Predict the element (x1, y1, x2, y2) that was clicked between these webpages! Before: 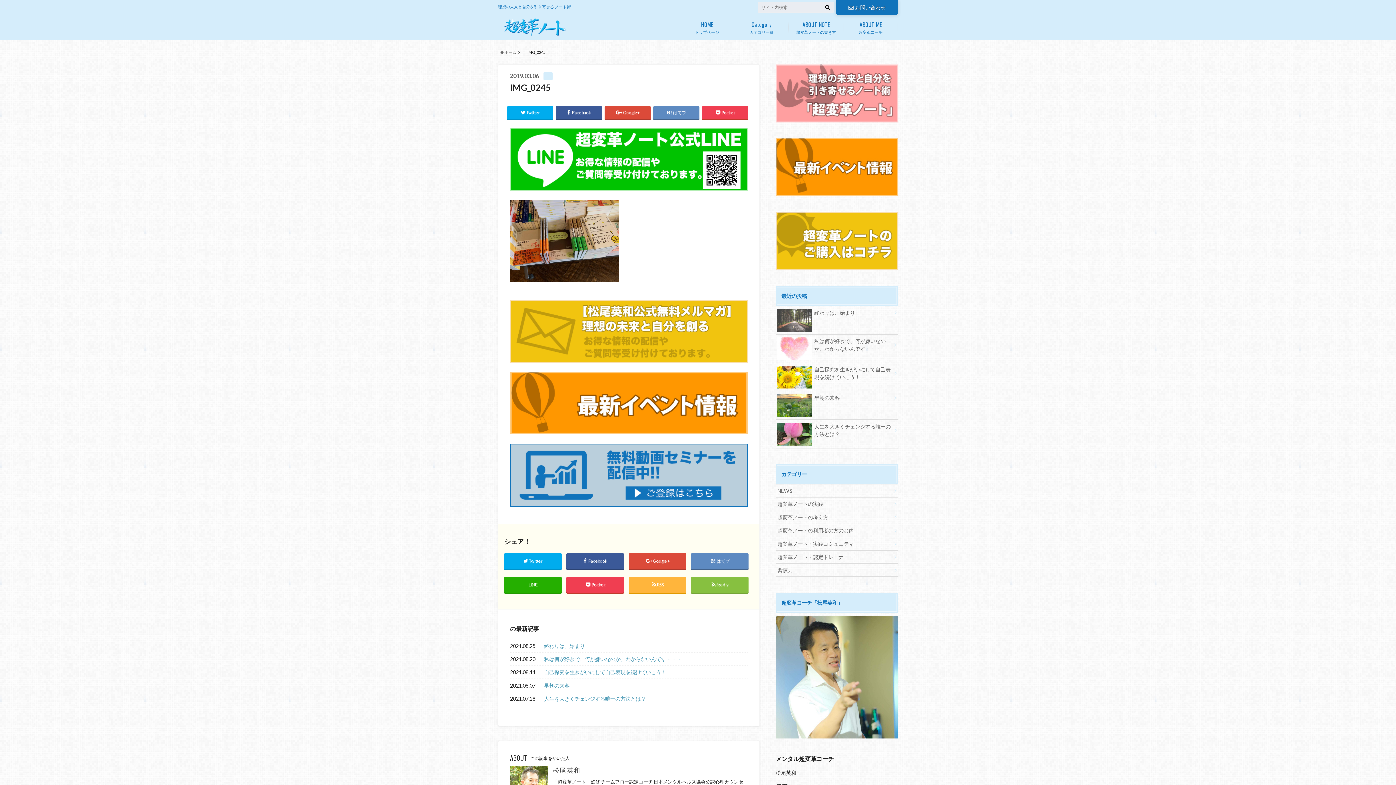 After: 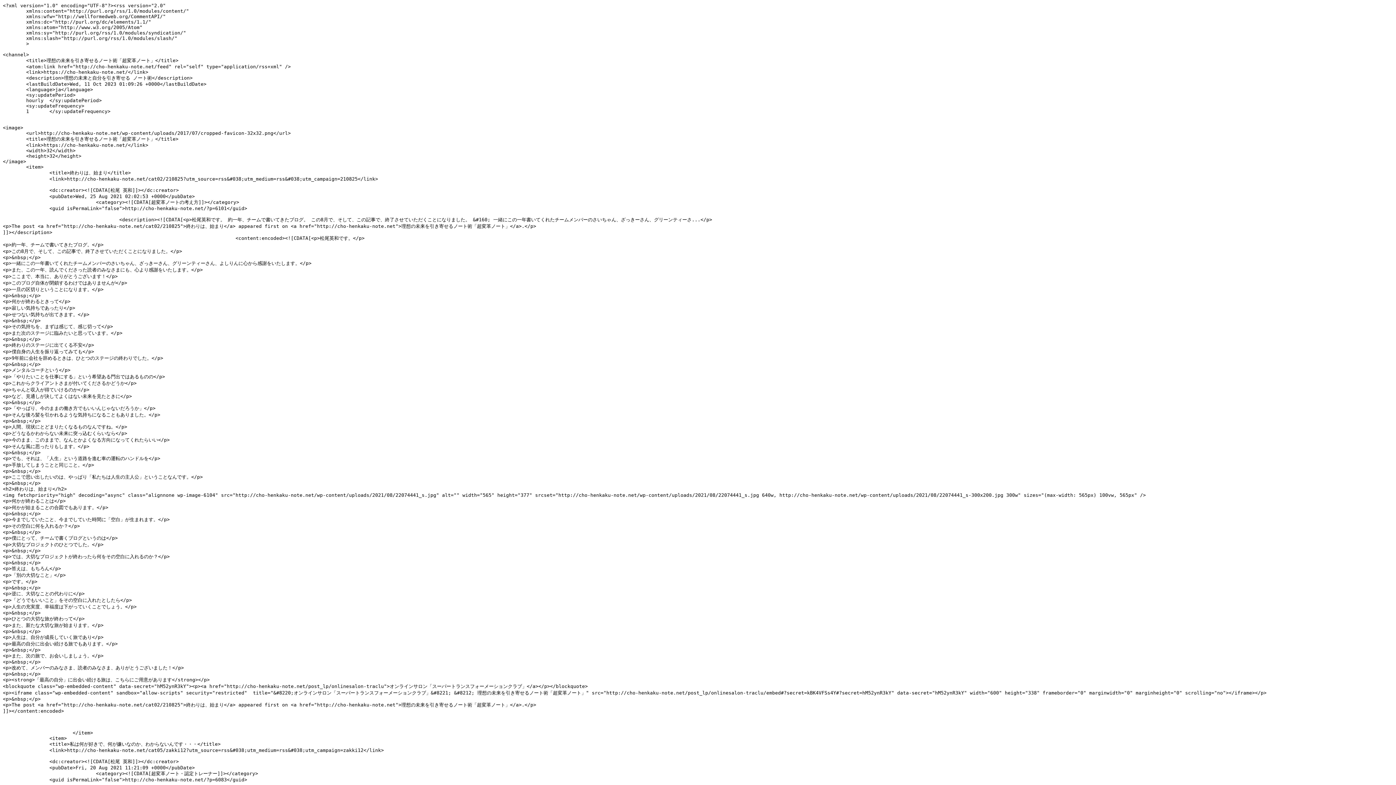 Action: label: RSS bbox: (629, 577, 686, 593)